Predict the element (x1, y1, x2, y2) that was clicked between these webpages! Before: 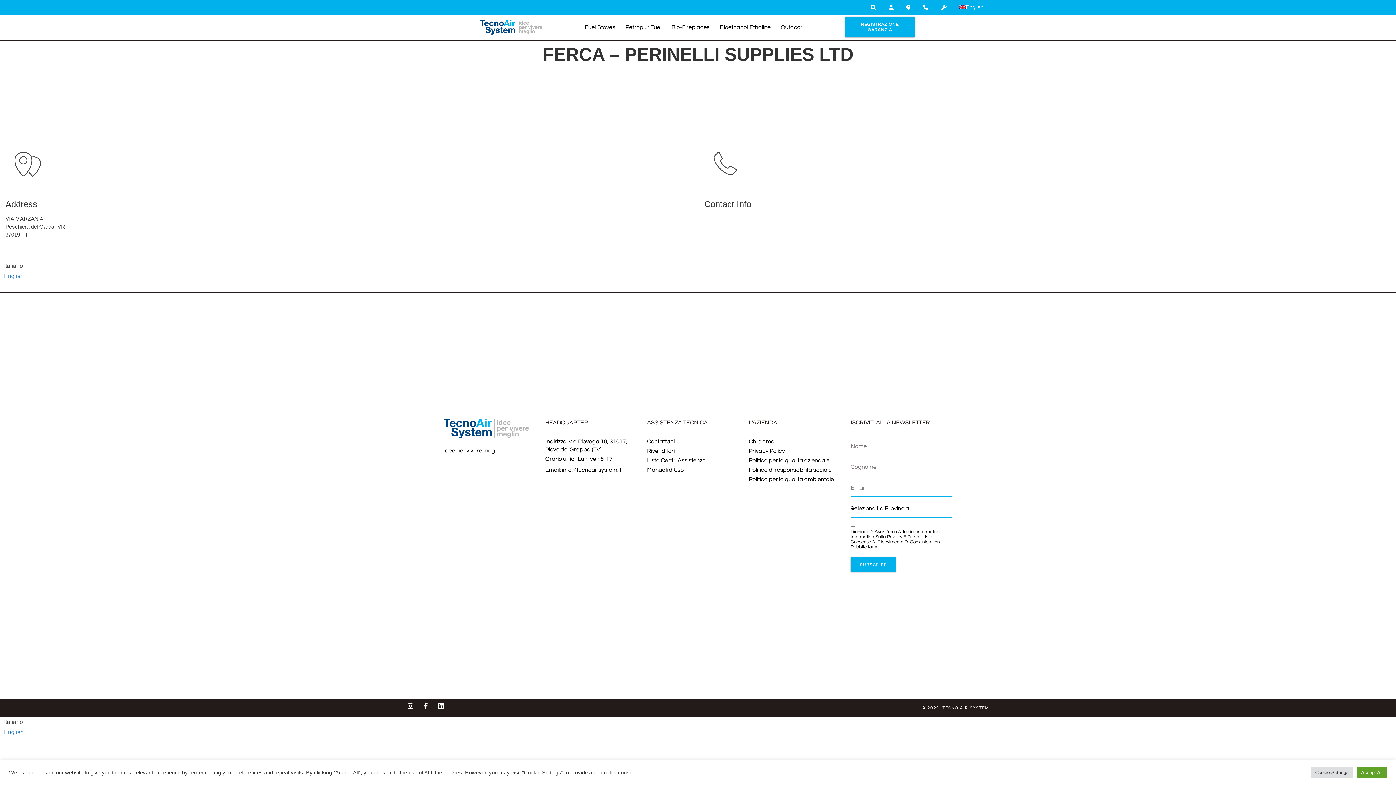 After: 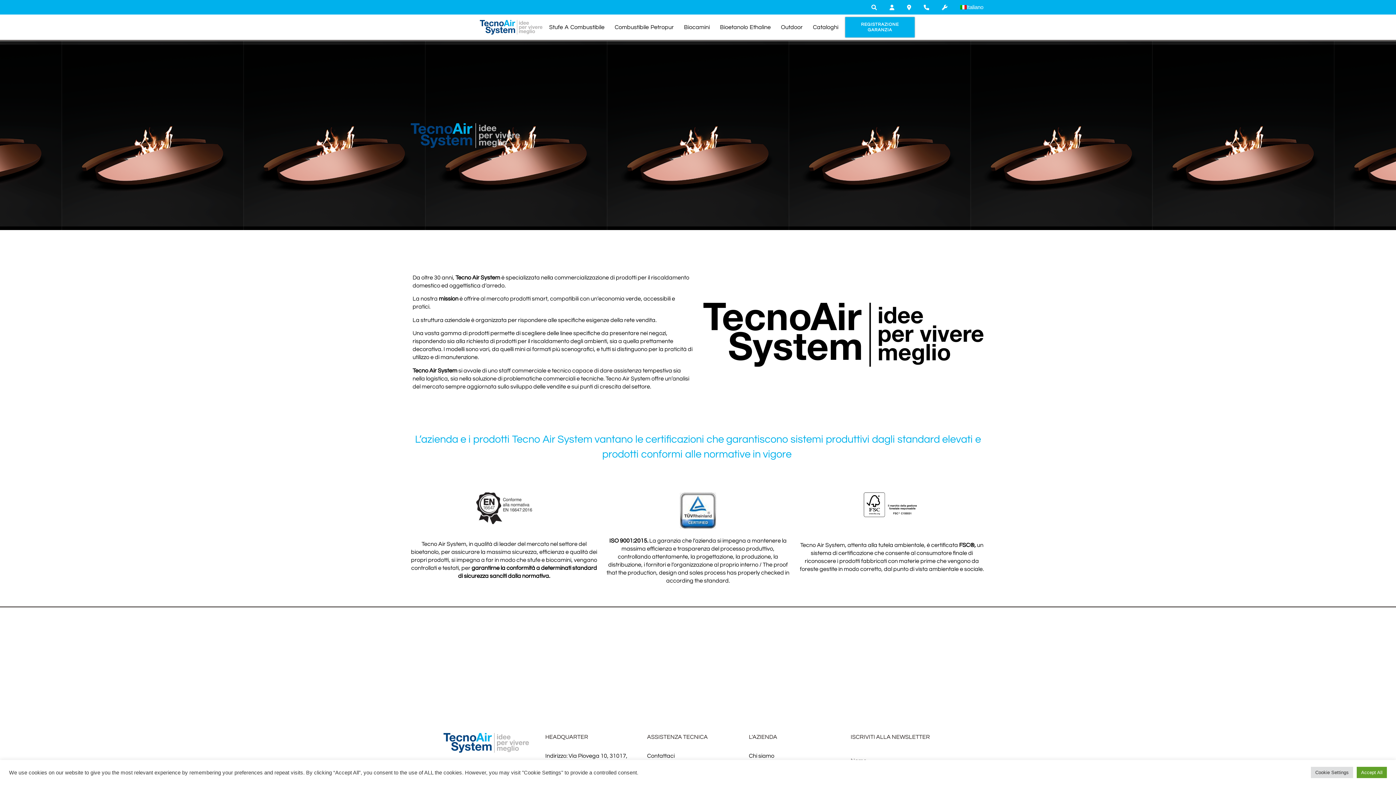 Action: label: Chi siamo bbox: (749, 437, 850, 445)